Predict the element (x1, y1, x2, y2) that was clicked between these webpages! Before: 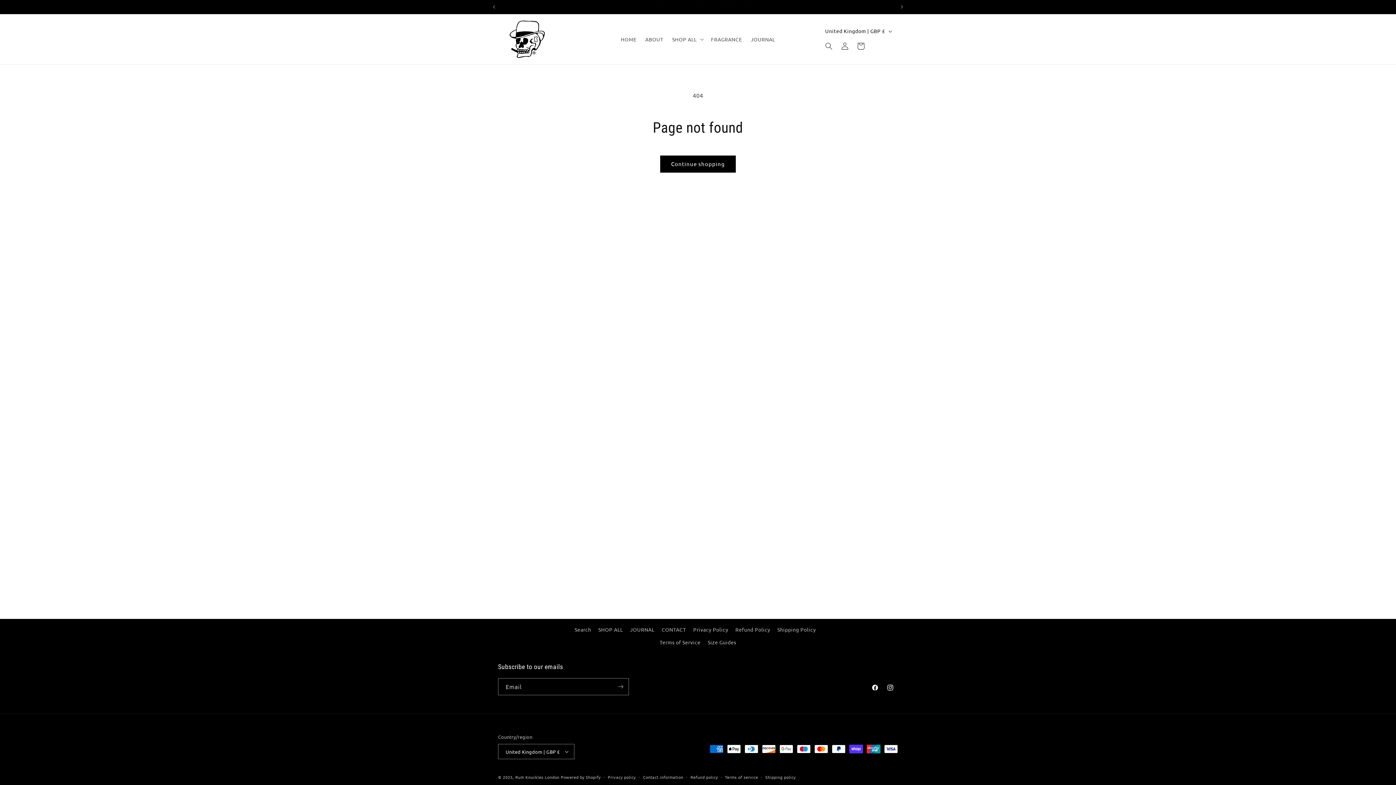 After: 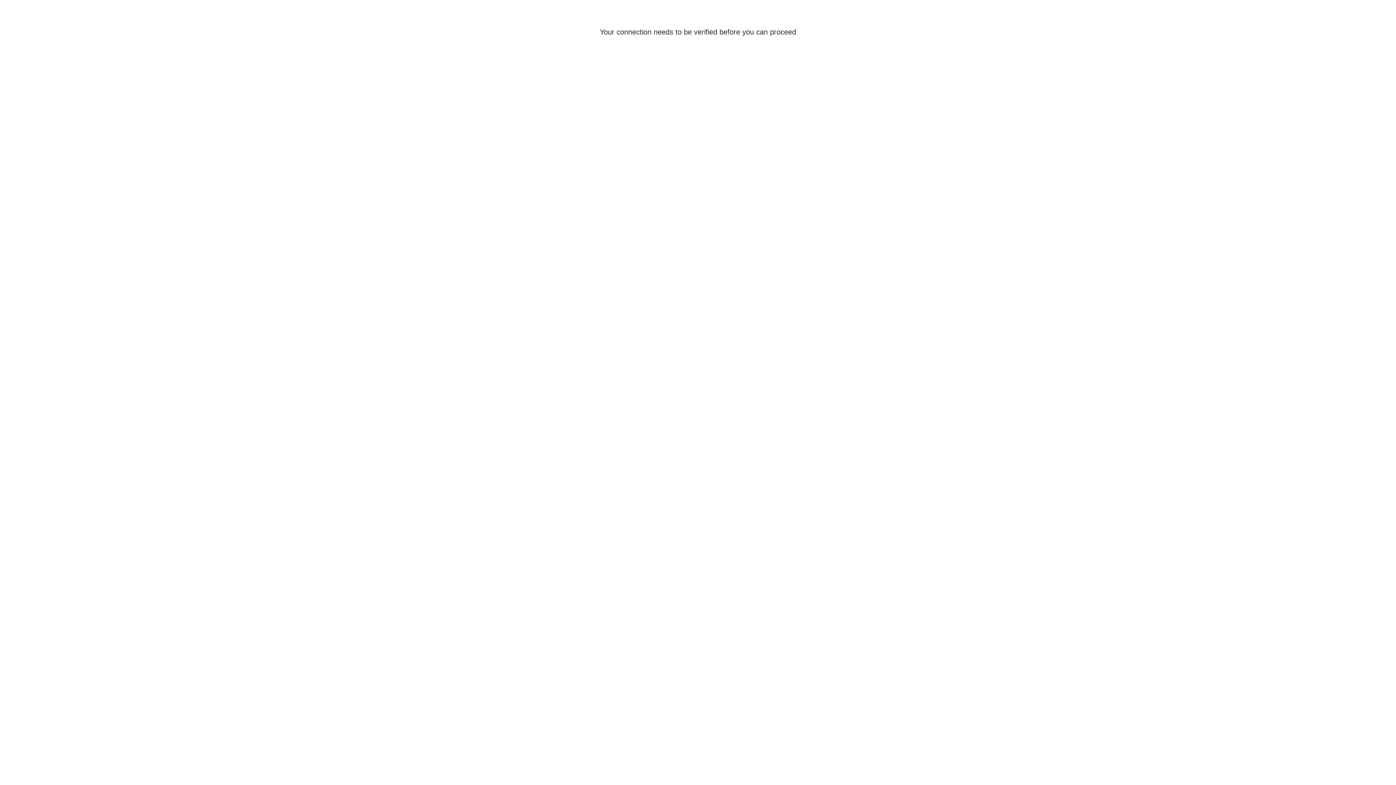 Action: bbox: (837, 38, 853, 54) label: Log in